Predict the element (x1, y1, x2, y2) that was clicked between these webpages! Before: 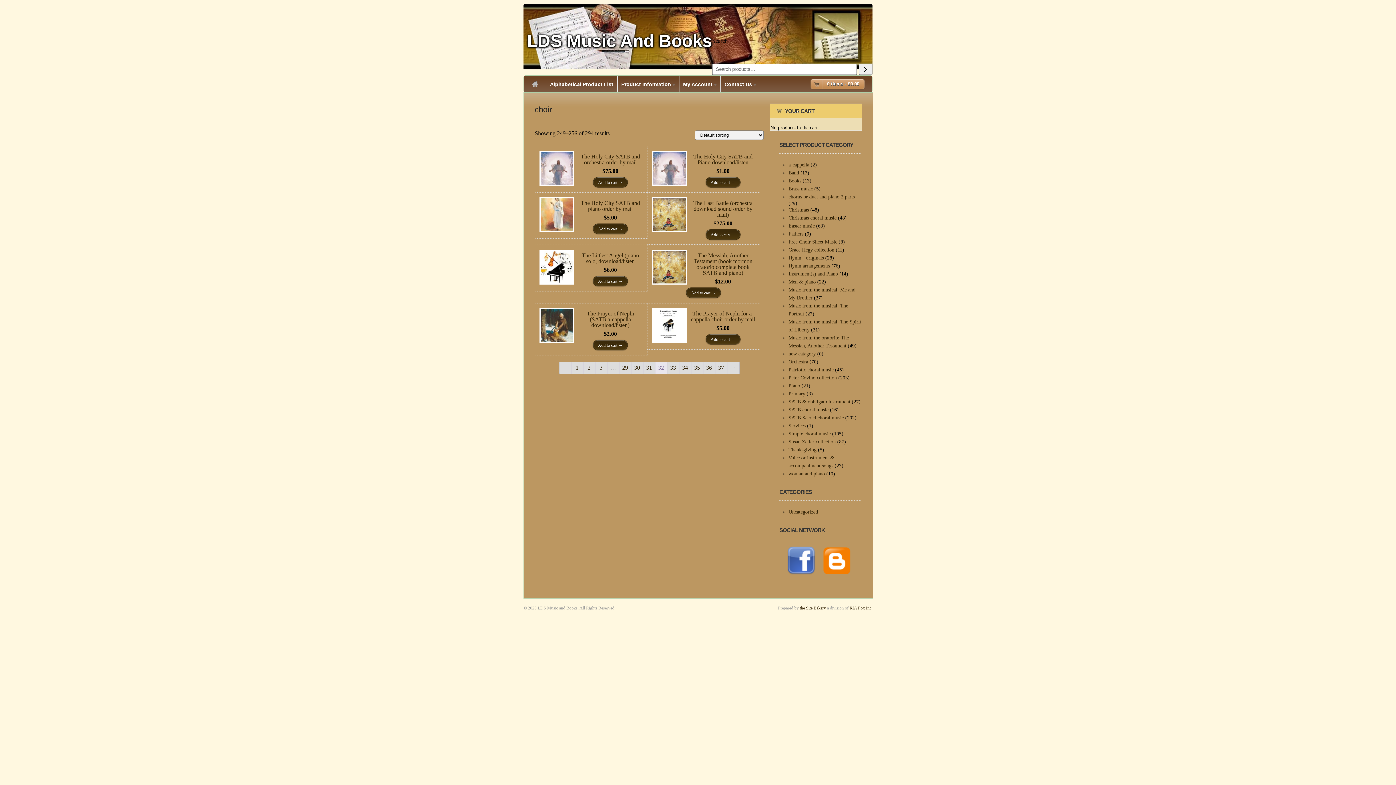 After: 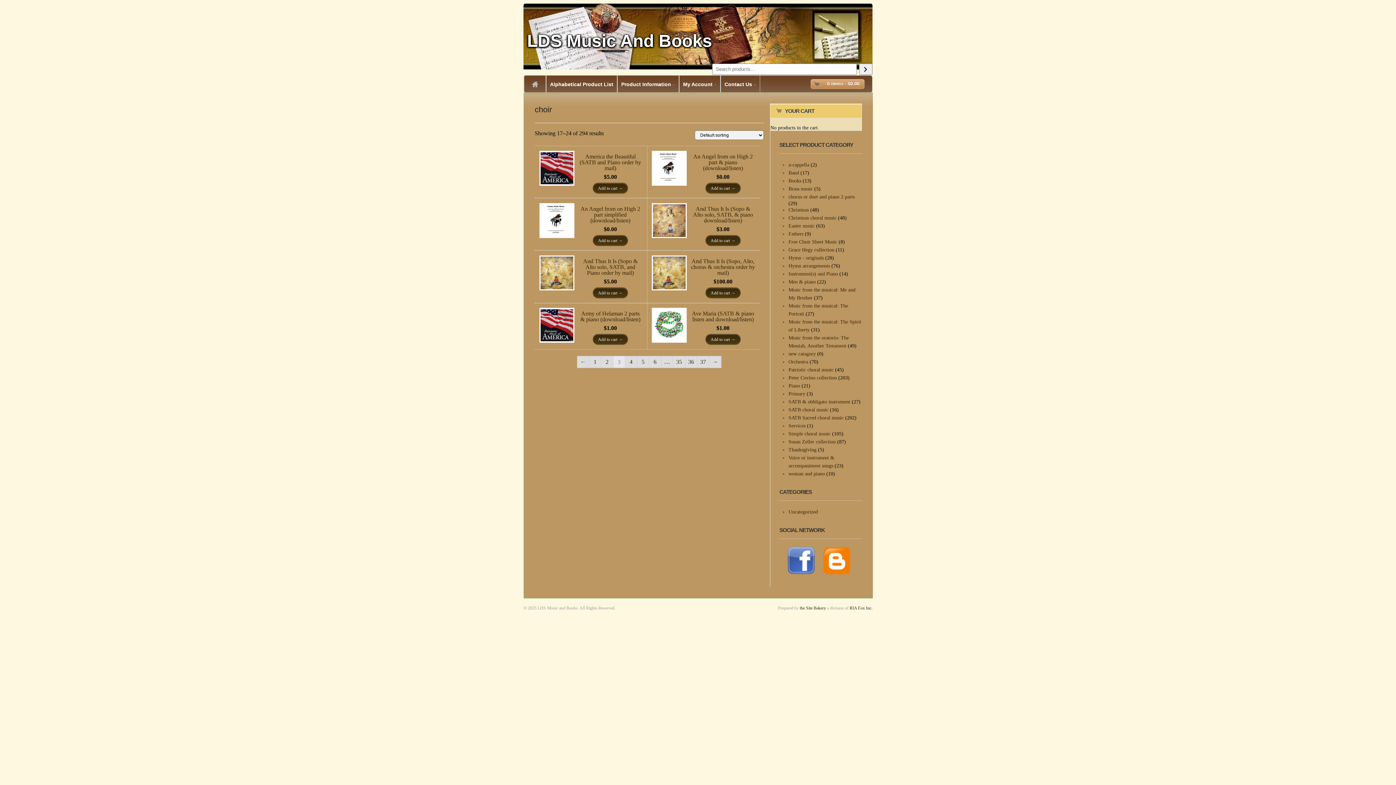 Action: label: Page 3 bbox: (595, 362, 607, 373)